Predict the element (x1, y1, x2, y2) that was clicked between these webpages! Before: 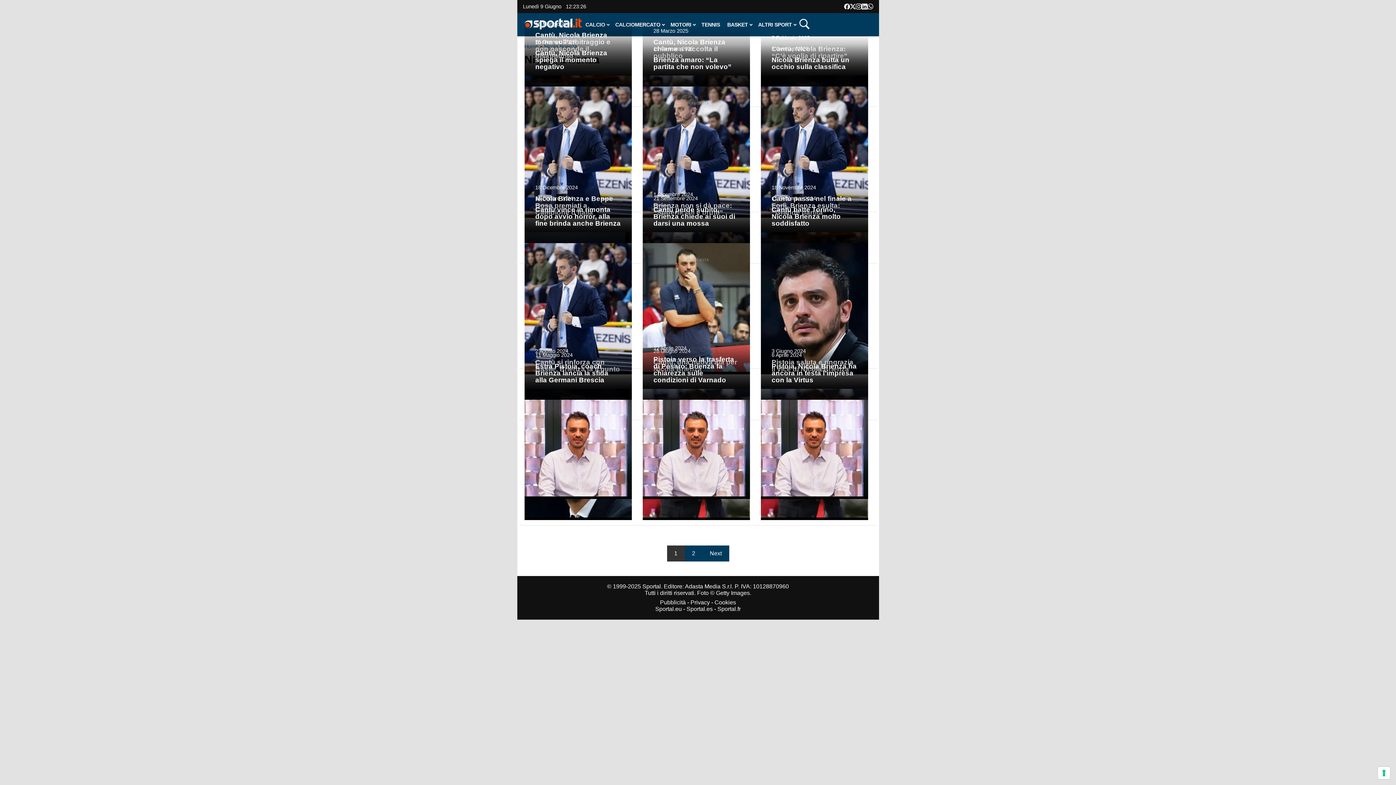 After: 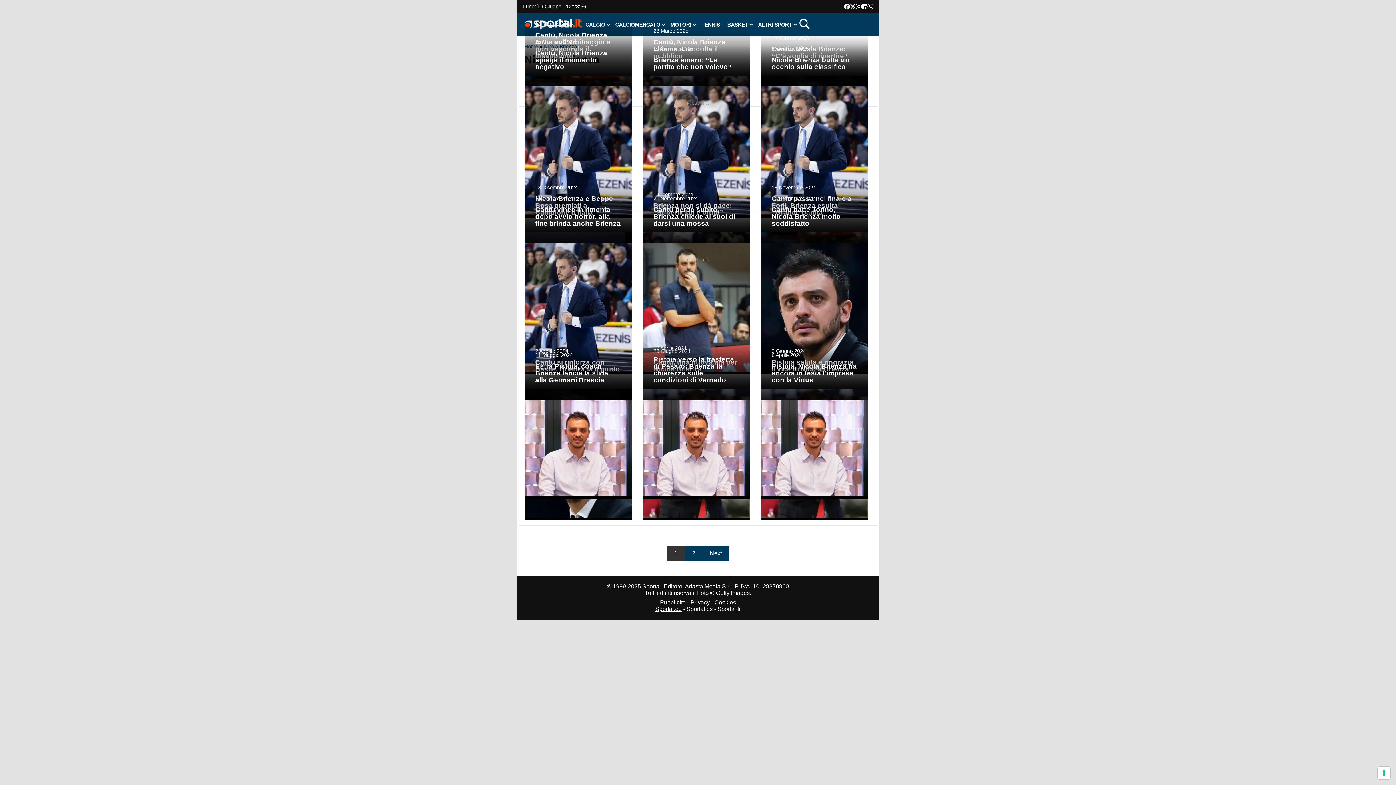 Action: bbox: (655, 606, 682, 612) label: Sportal.eu